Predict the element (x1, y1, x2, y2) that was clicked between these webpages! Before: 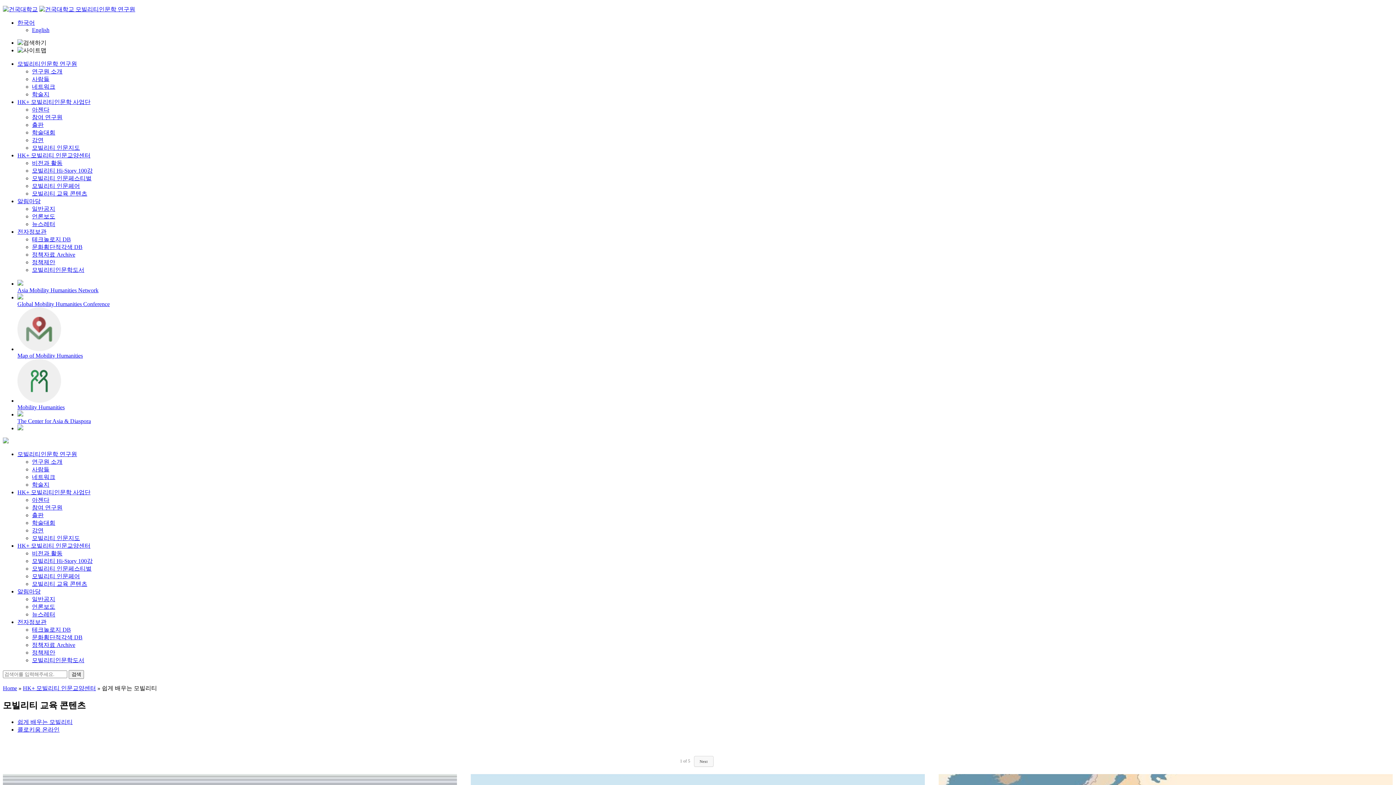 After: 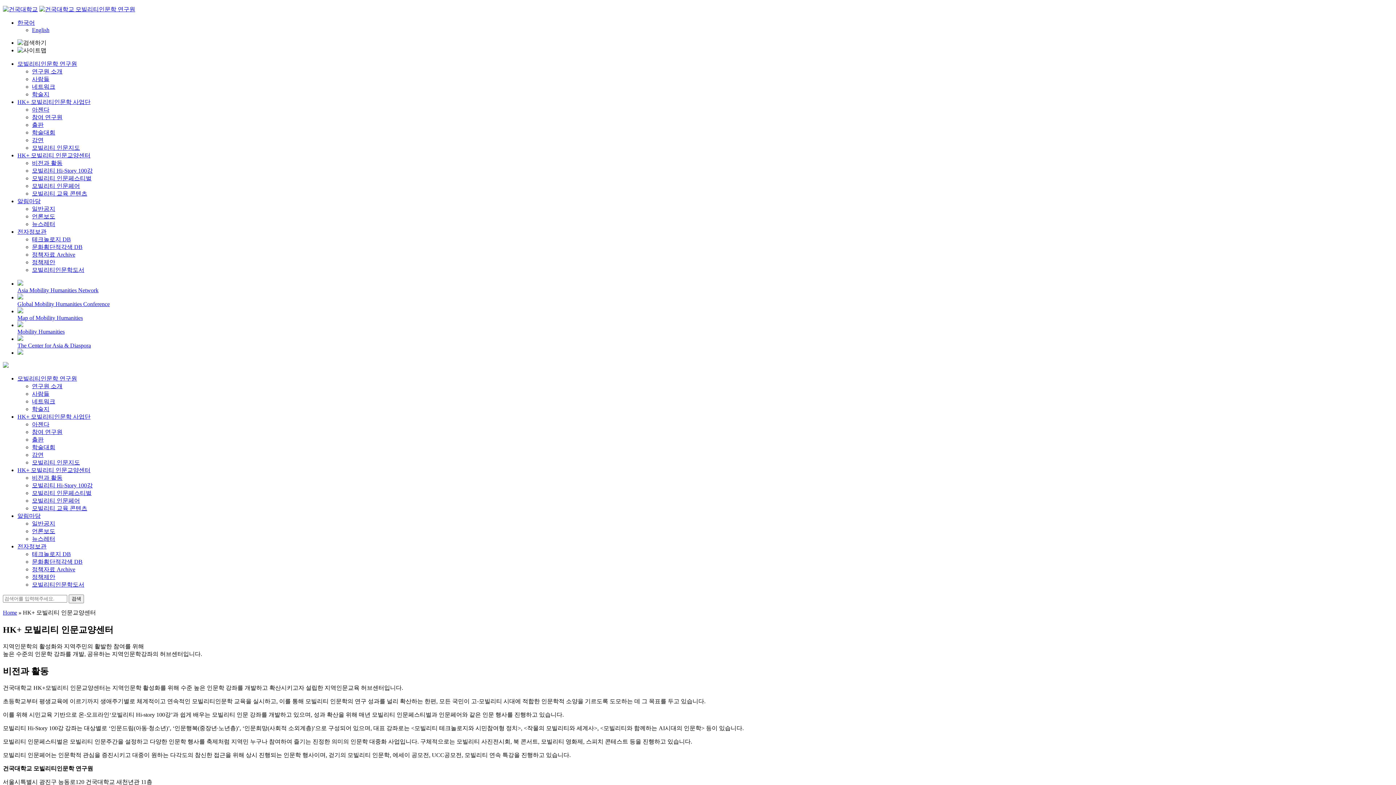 Action: label: 비전과 활동 bbox: (32, 160, 62, 166)